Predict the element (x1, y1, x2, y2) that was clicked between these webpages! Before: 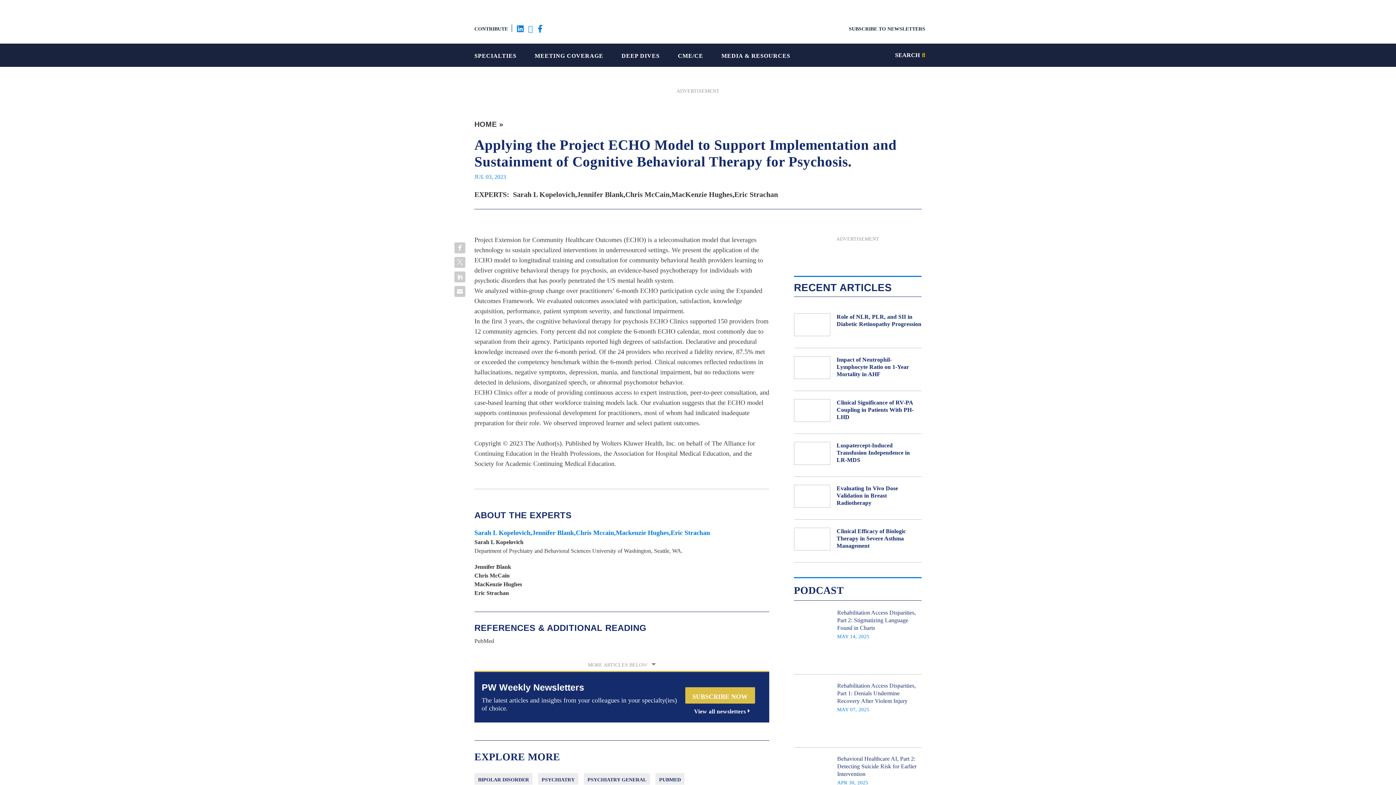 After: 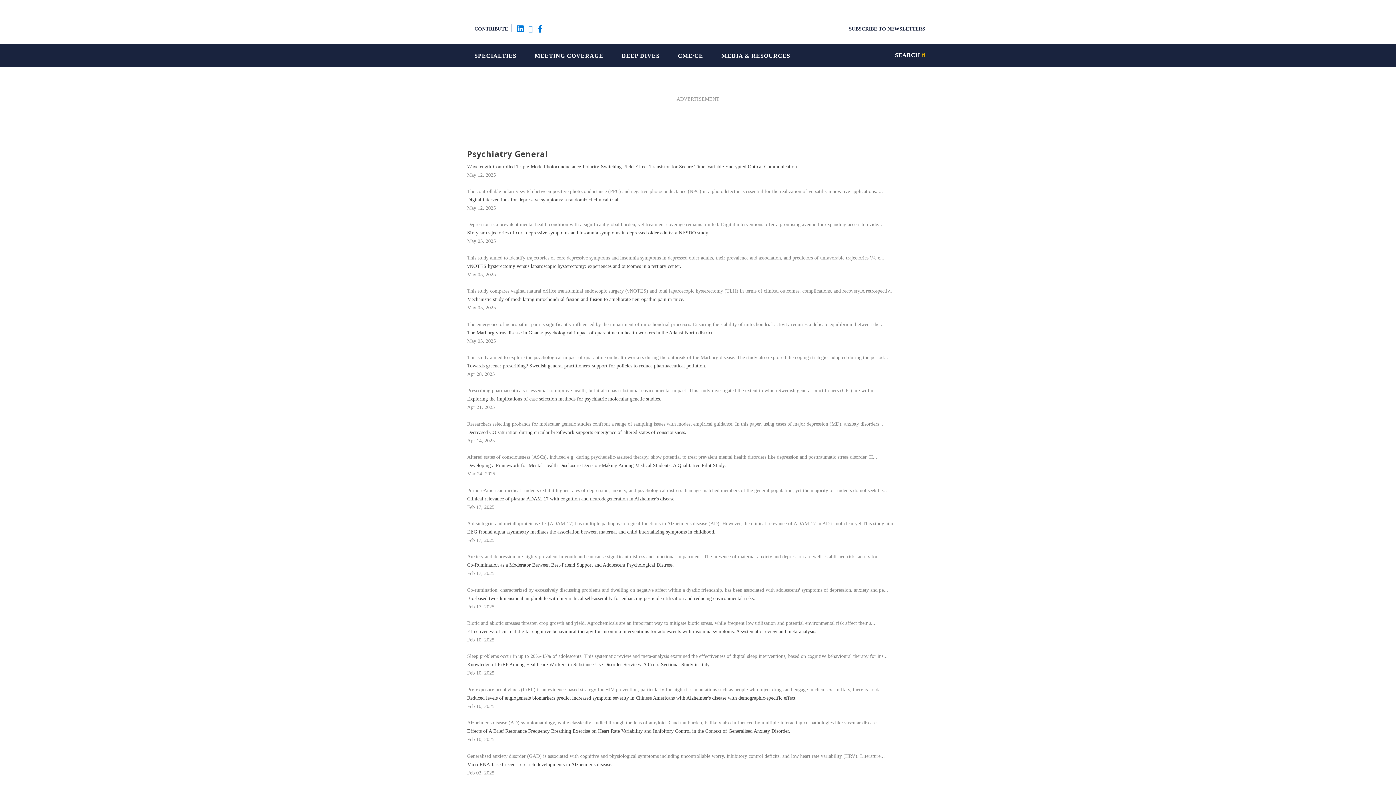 Action: bbox: (584, 773, 650, 785) label: PSYCHIATRY GENERAL